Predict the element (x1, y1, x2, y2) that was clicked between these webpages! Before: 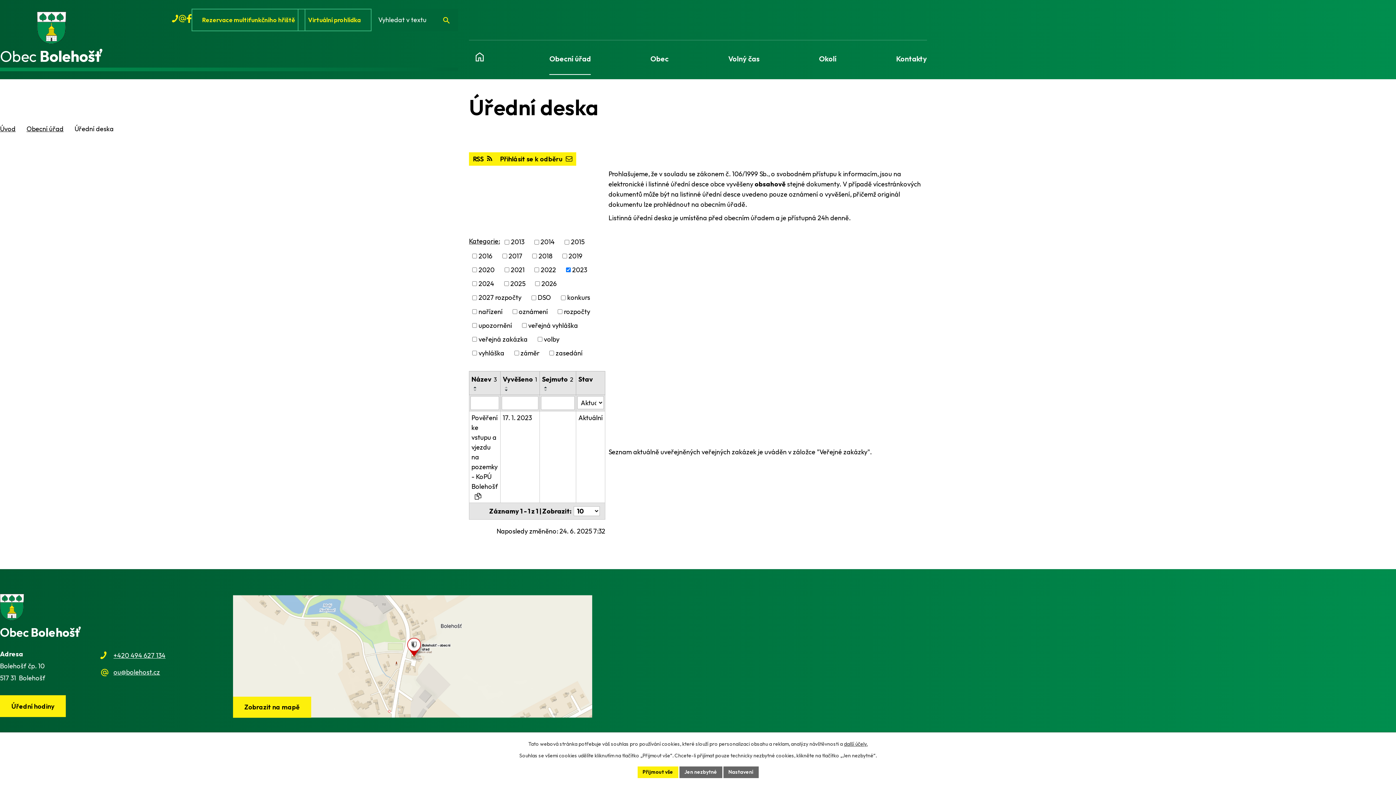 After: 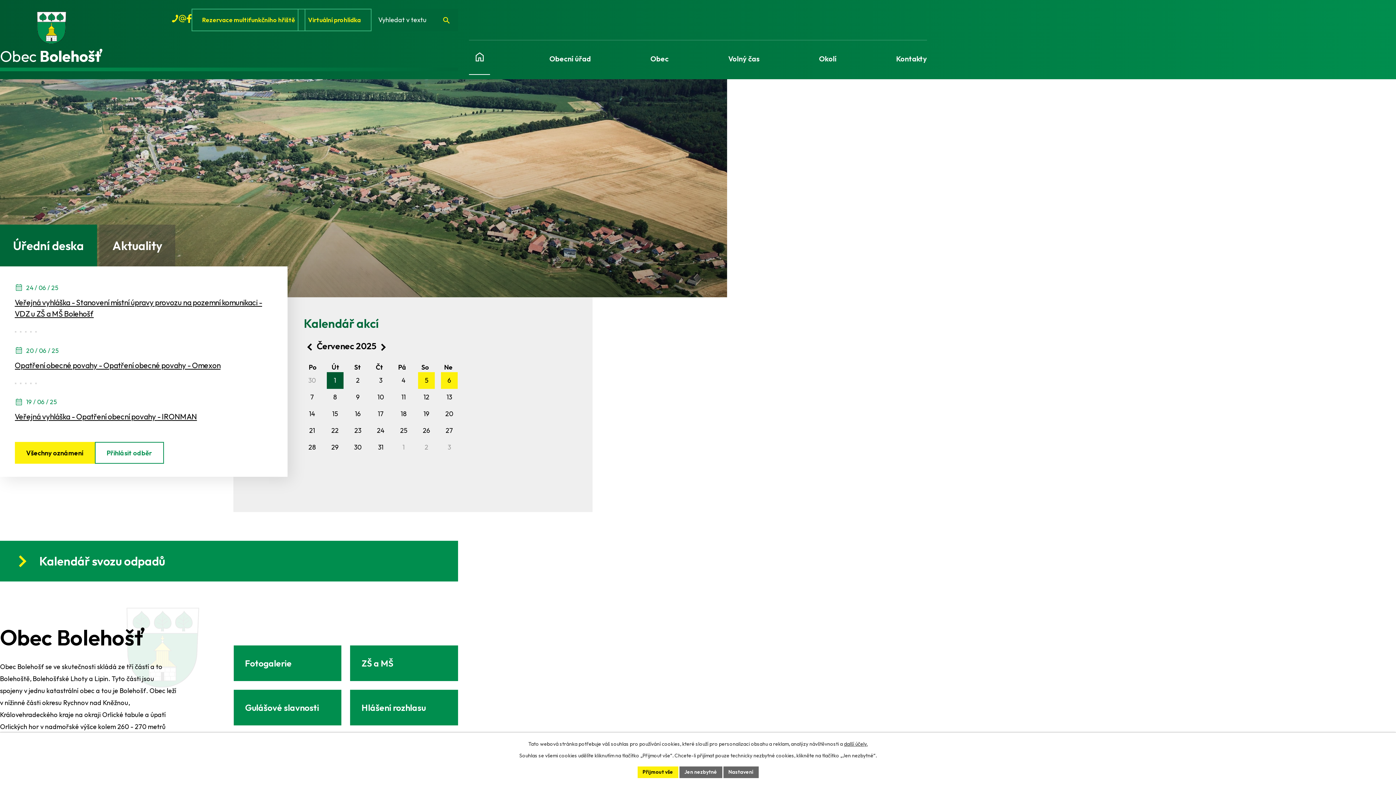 Action: label: Úvod bbox: (0, 124, 15, 133)